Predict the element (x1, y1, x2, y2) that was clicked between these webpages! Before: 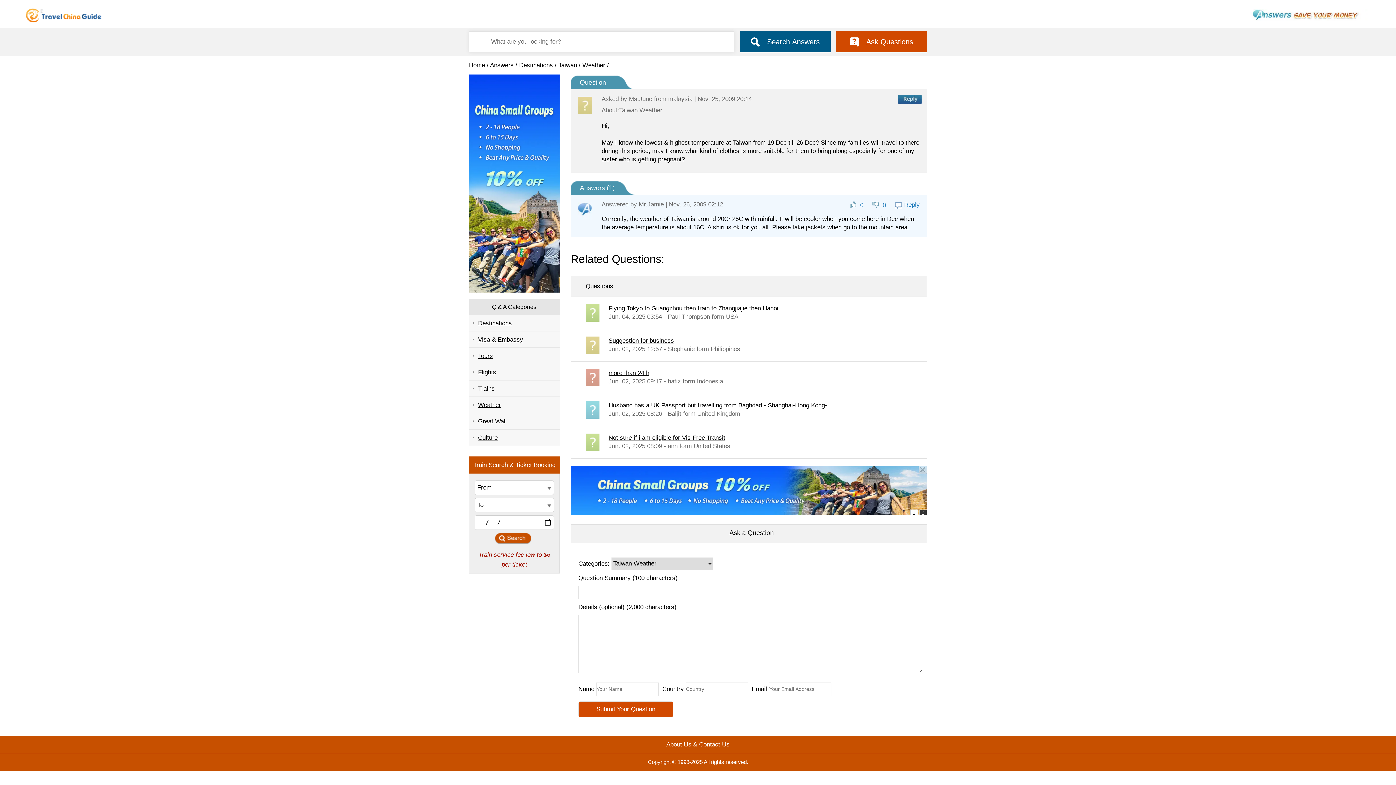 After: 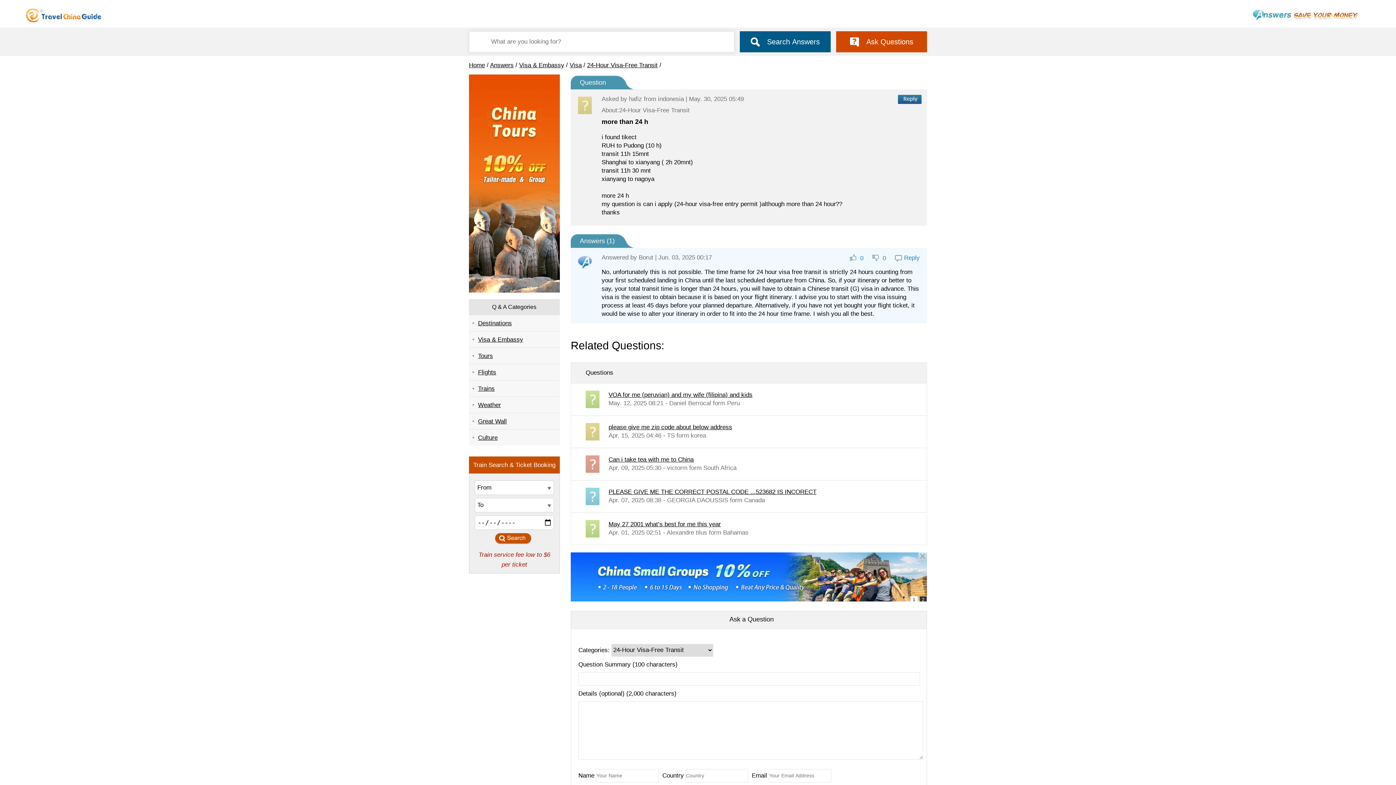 Action: label: more than 24 h bbox: (608, 369, 649, 376)